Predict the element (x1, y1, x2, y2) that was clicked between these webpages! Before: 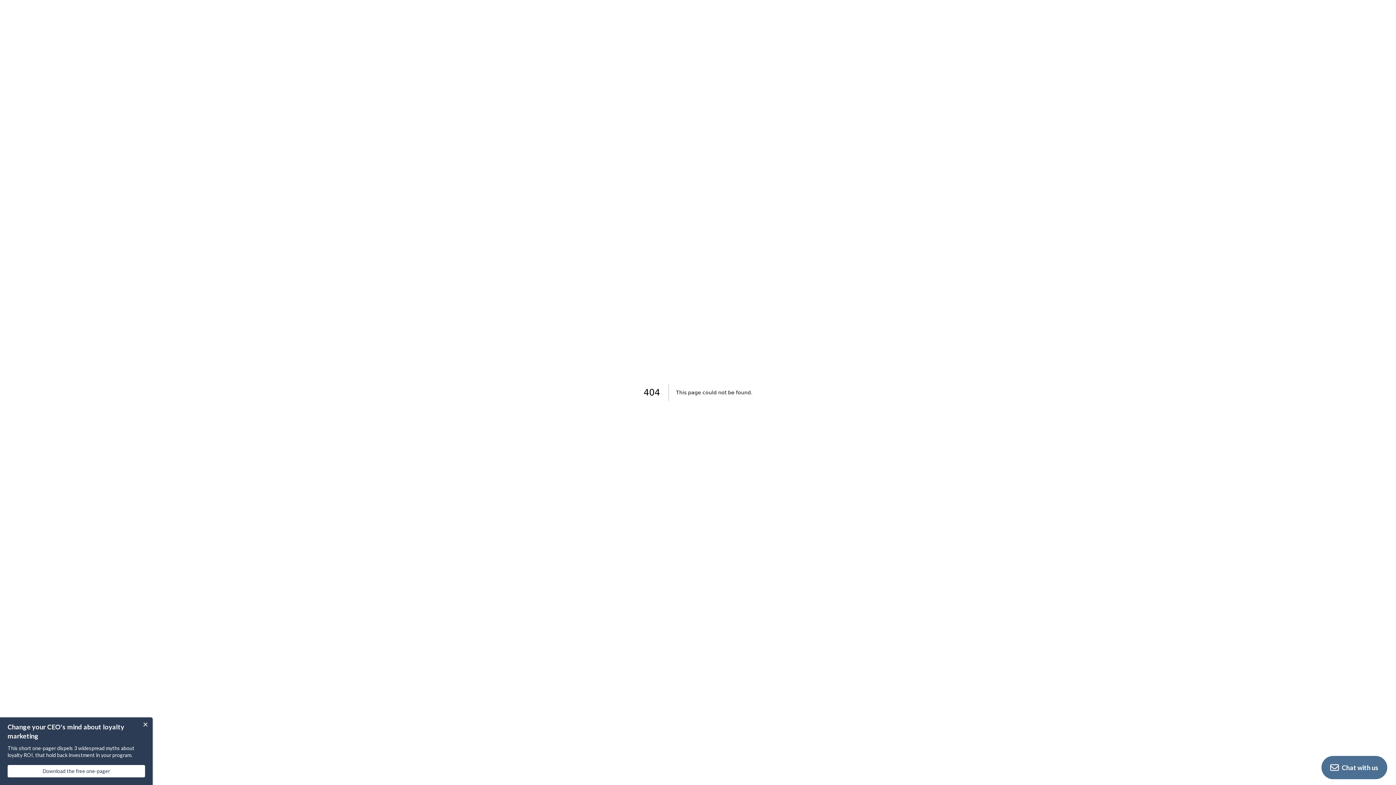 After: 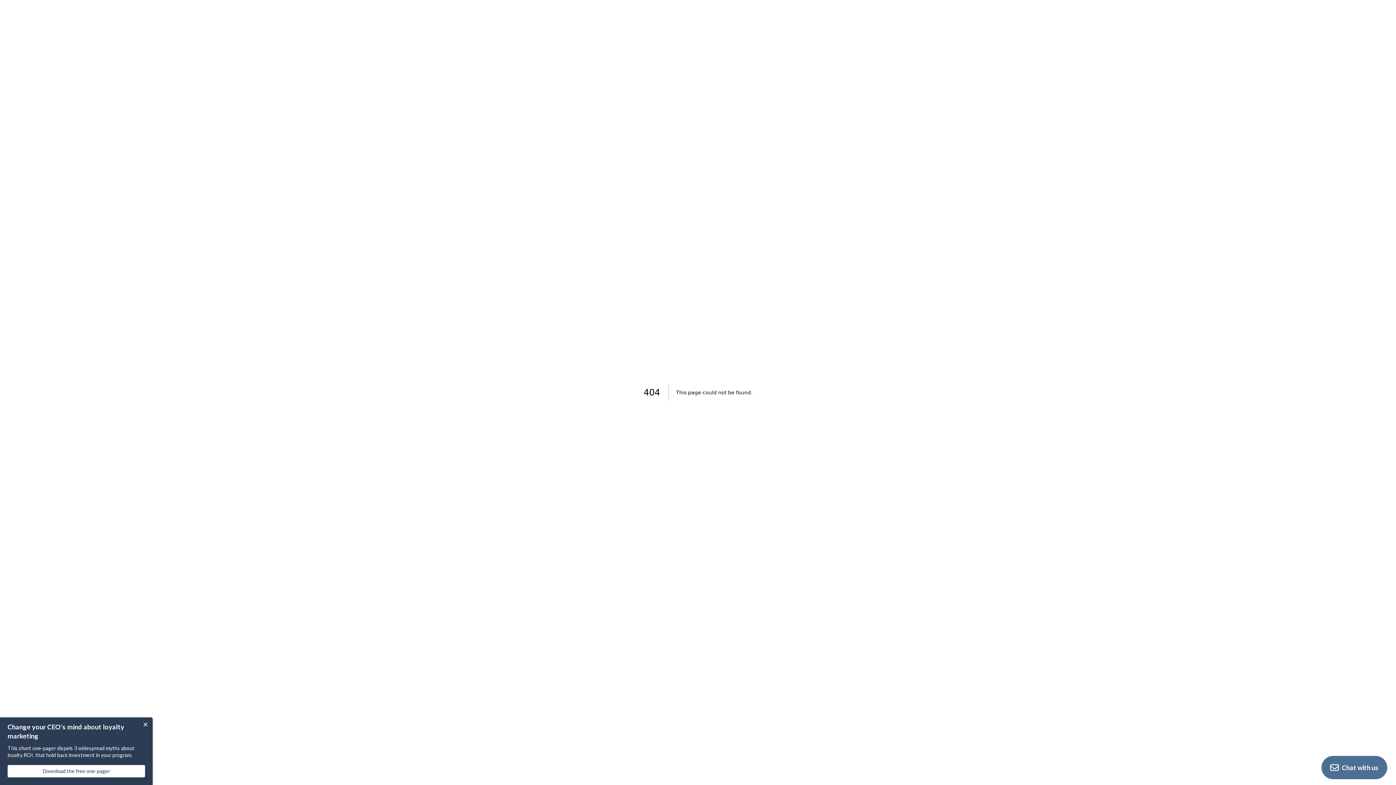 Action: label: Chat with us bbox: (1321, 756, 1387, 779)